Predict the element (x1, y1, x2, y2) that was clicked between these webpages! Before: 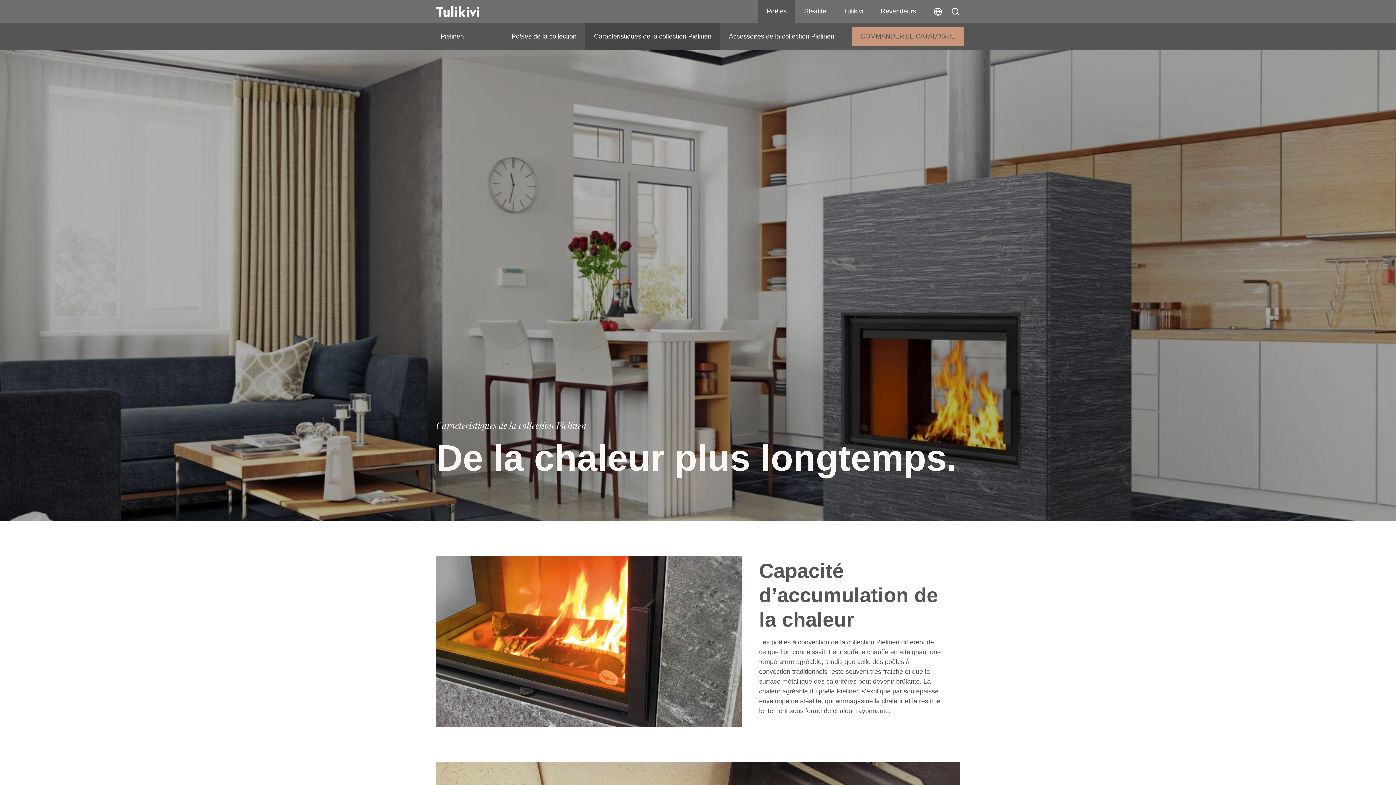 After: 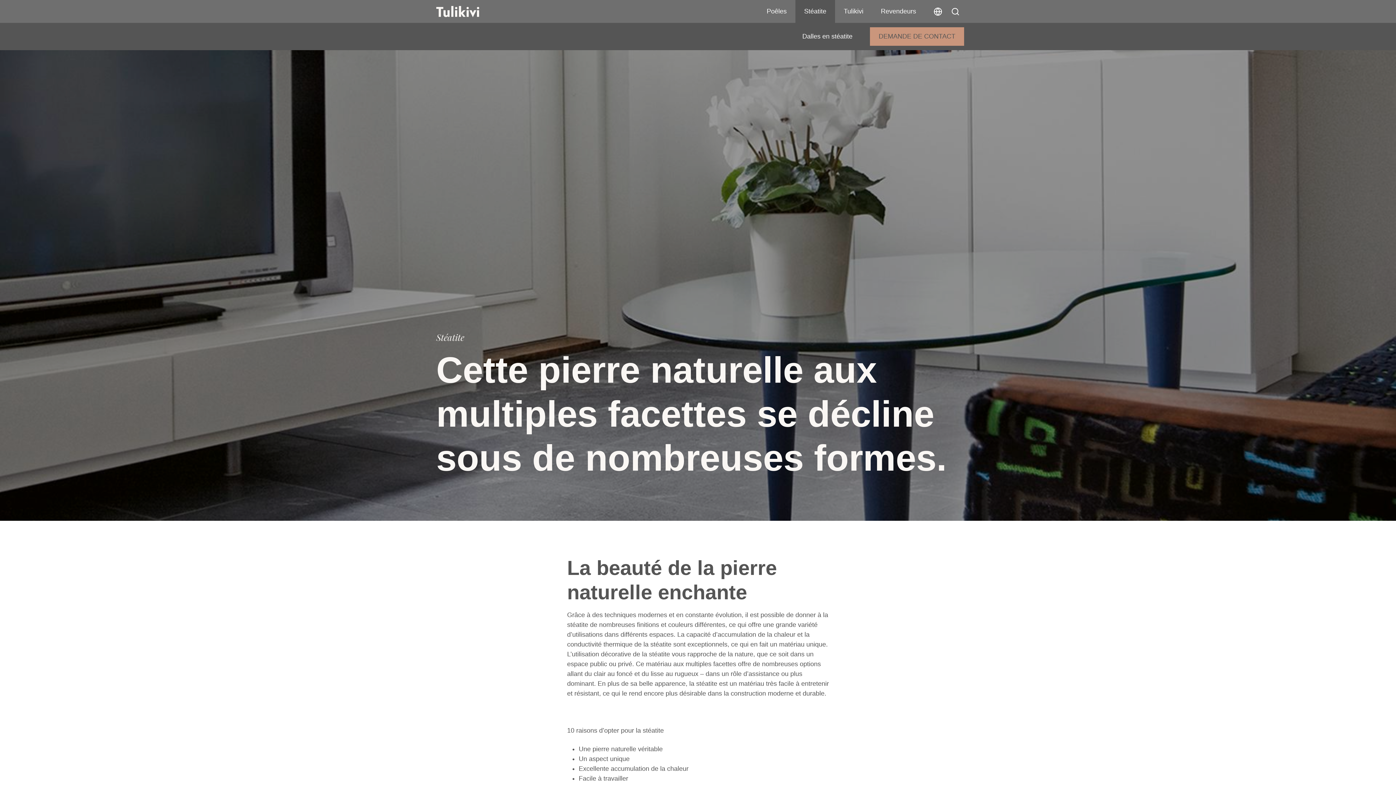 Action: bbox: (795, 0, 835, 22) label: Stéatite